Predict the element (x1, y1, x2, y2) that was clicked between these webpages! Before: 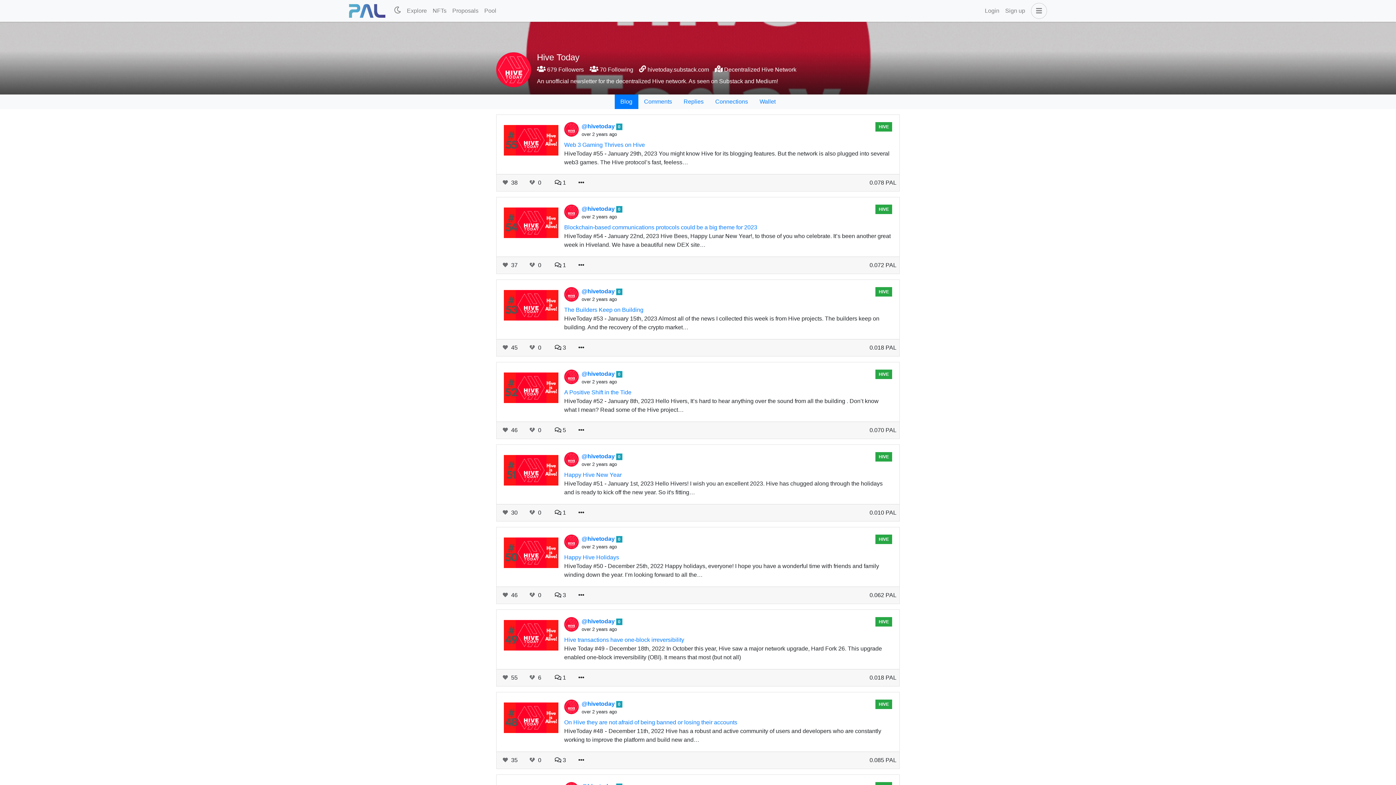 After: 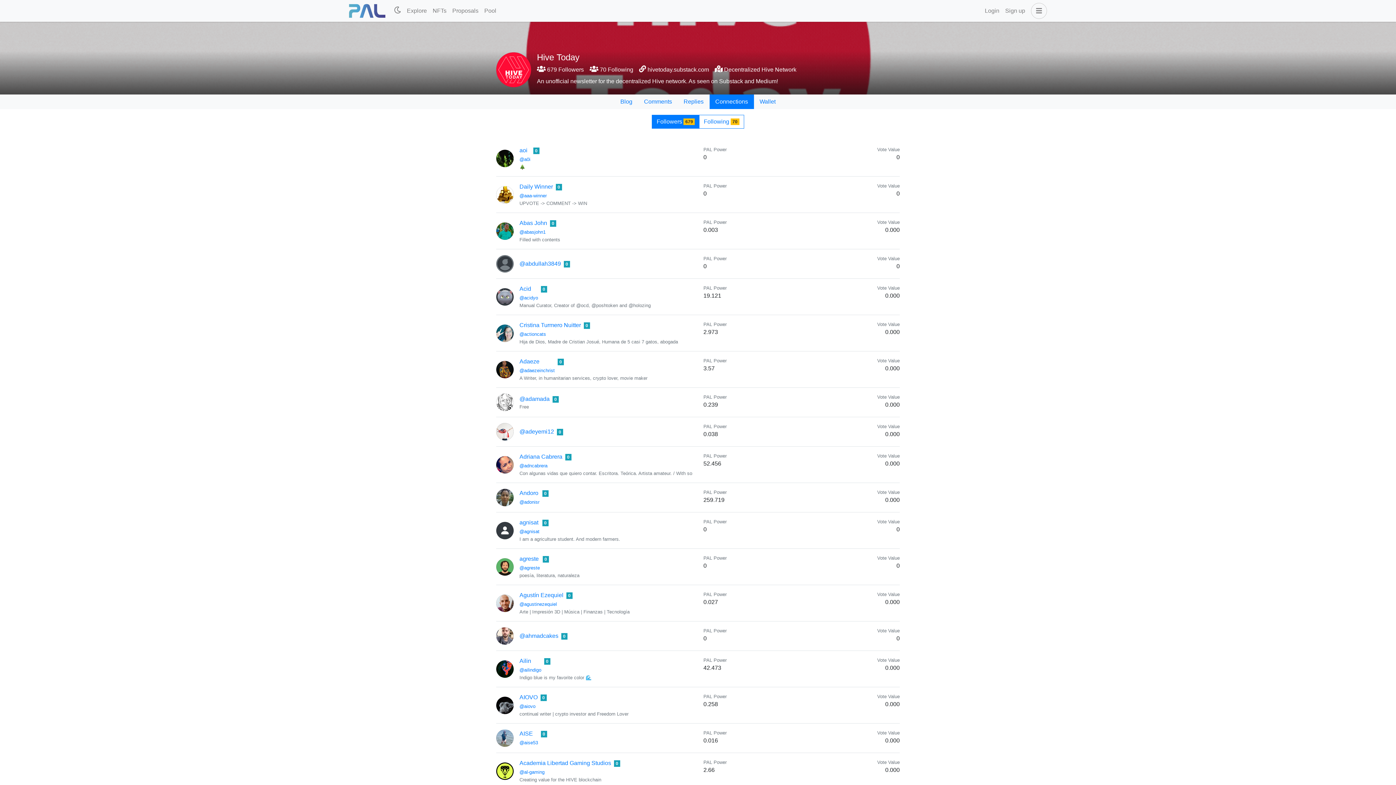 Action: label:  679 Followers bbox: (537, 66, 584, 72)